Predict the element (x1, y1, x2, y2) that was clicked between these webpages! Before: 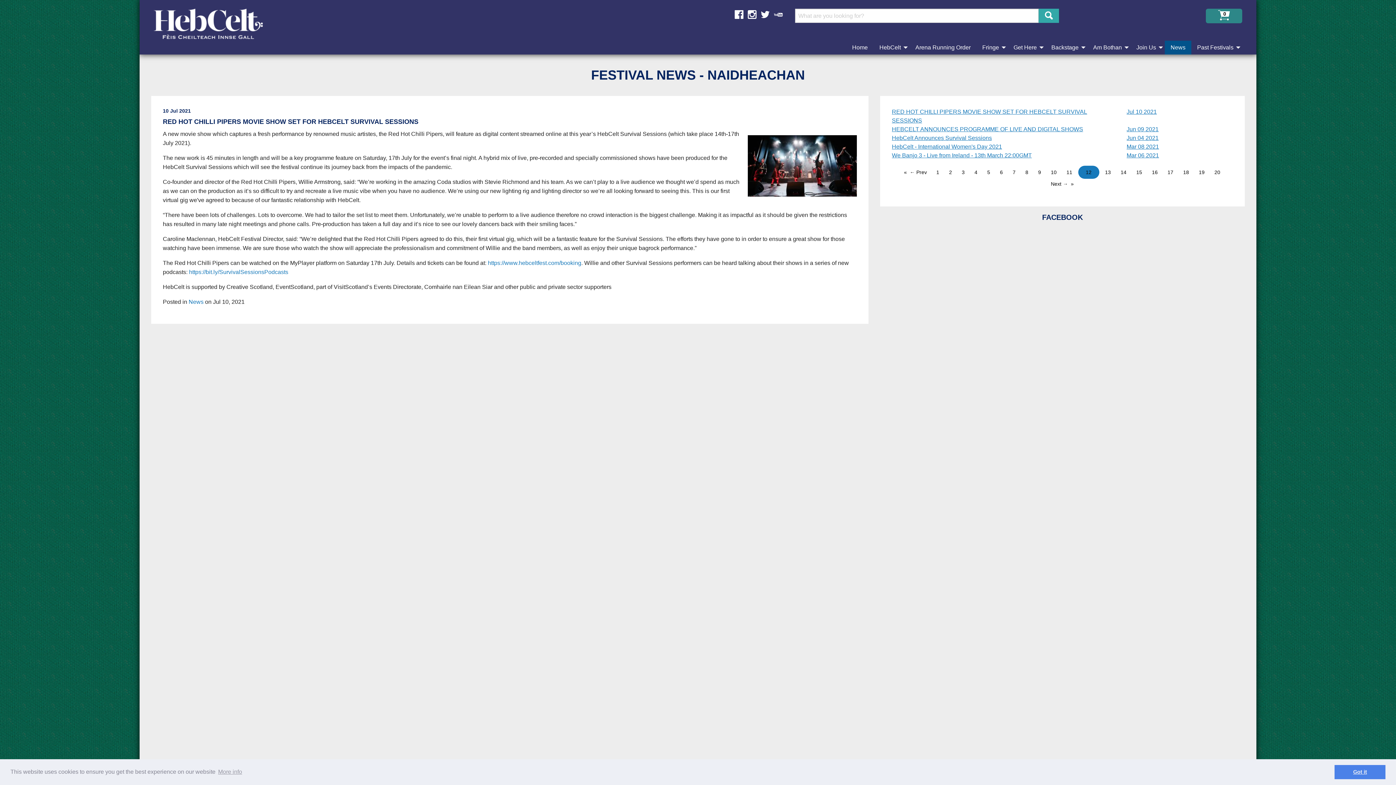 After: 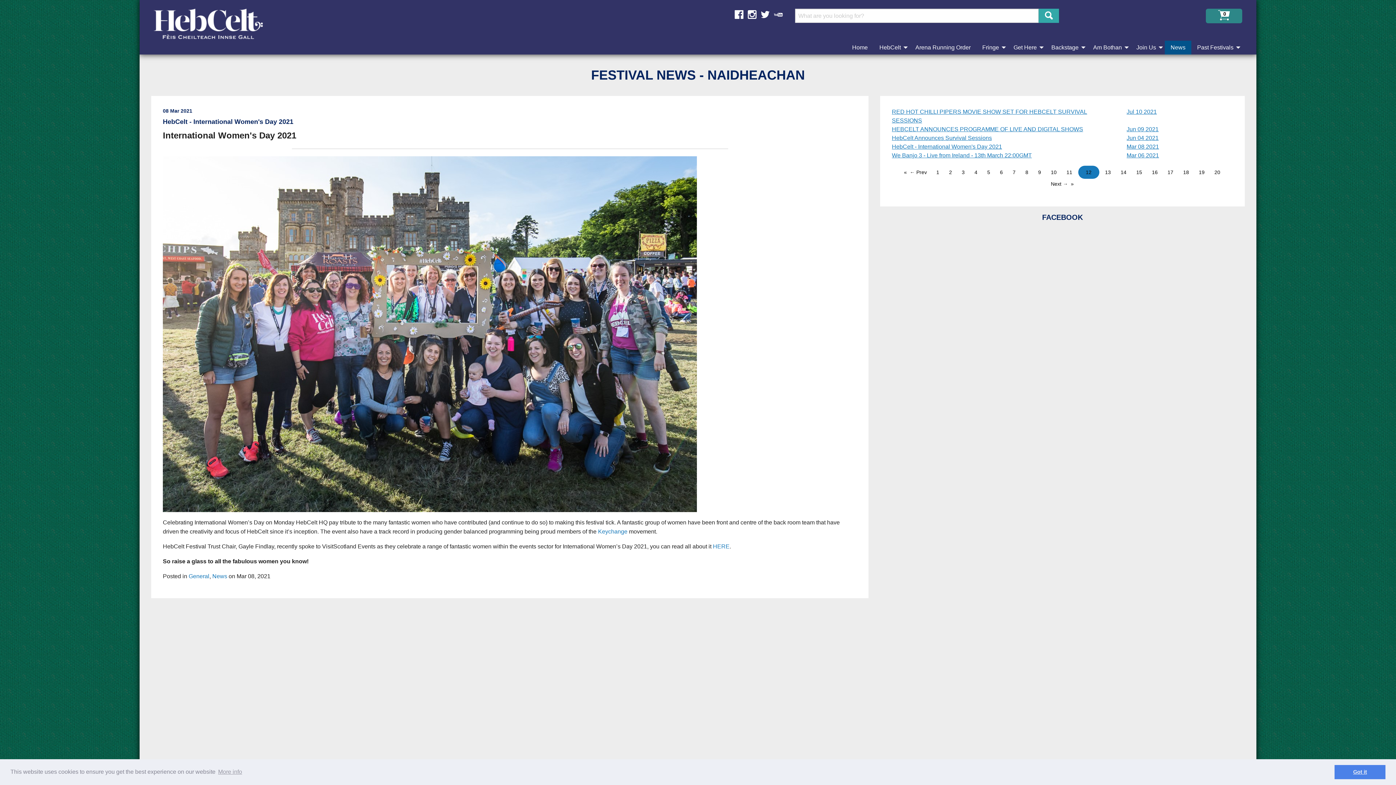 Action: bbox: (892, 142, 1116, 151) label: HebCelt - International Women's Day 2021